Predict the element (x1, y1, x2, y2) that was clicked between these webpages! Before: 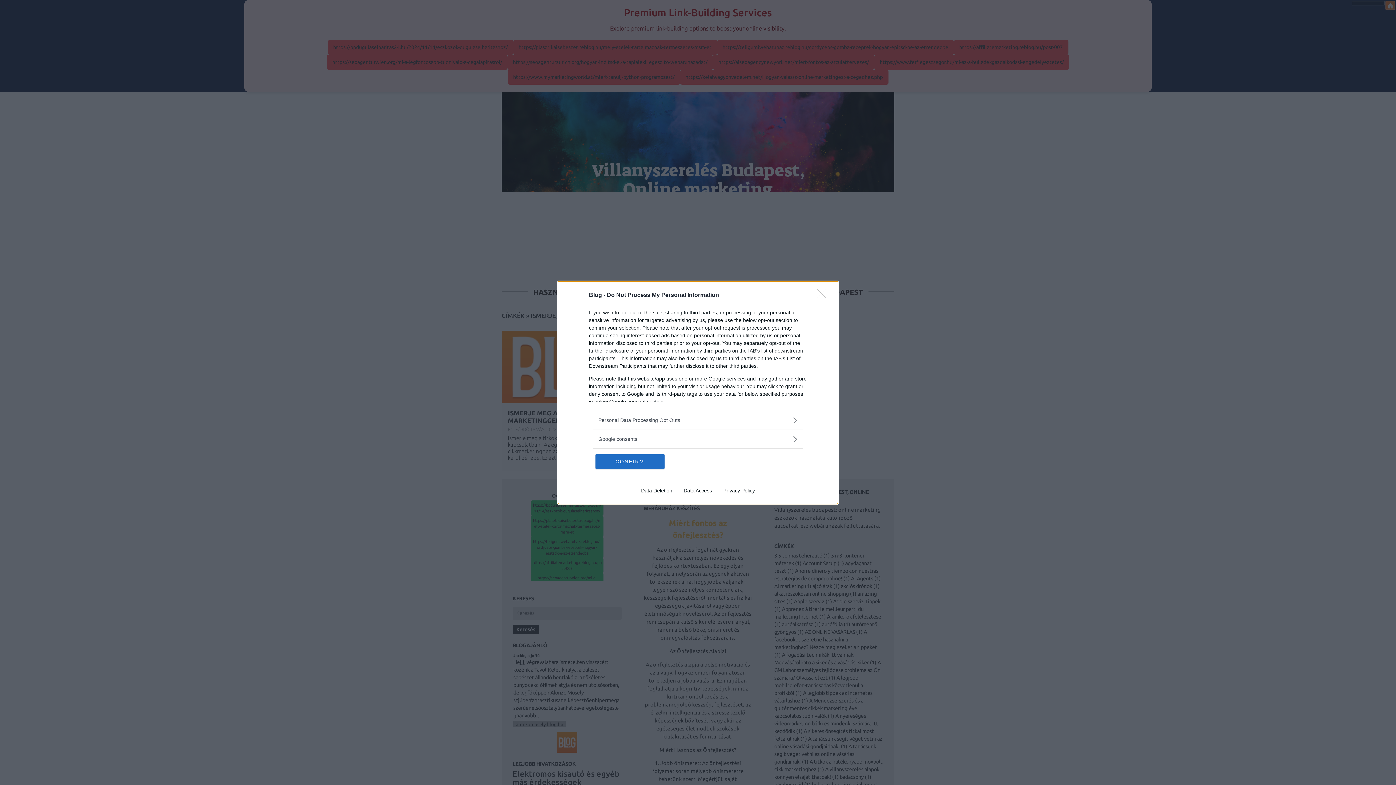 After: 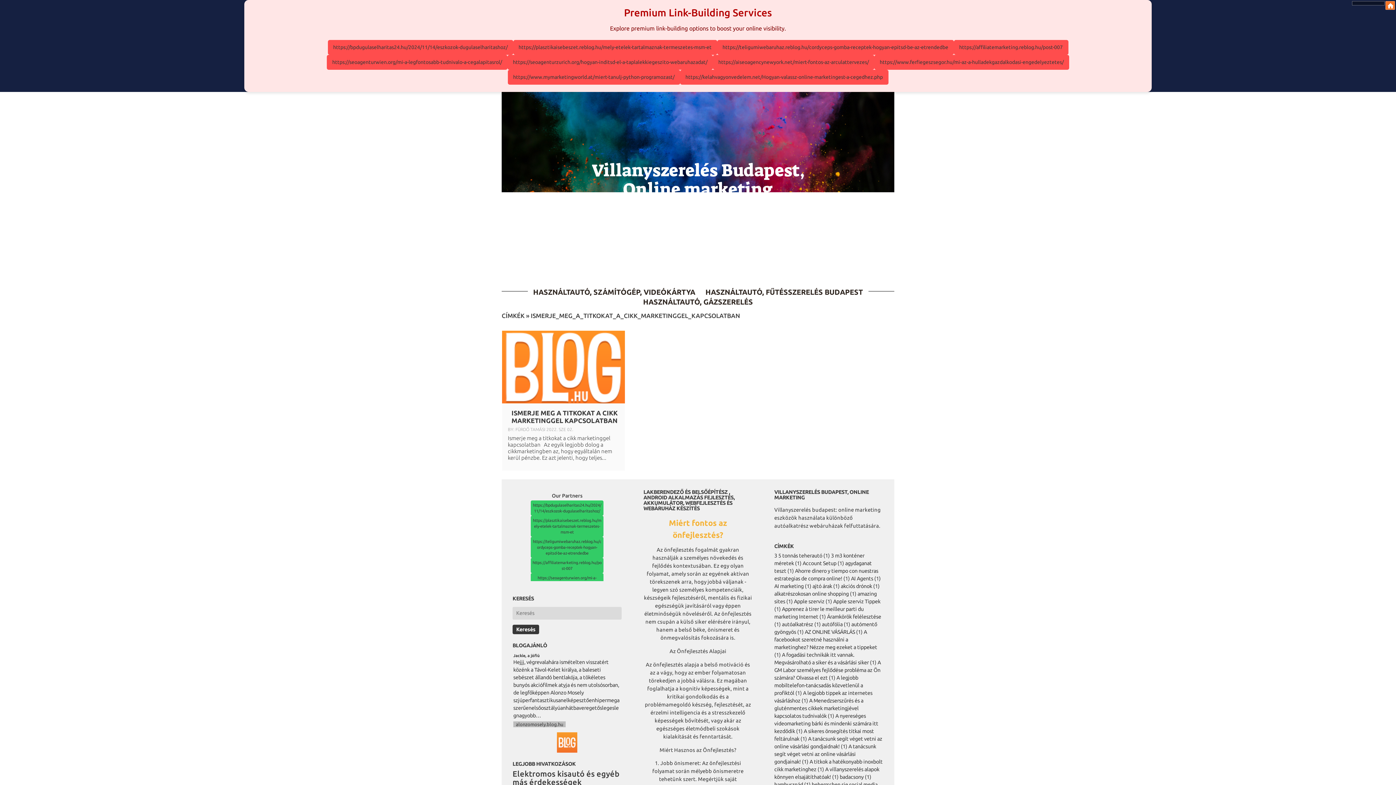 Action: label: CONFIRM bbox: (595, 454, 664, 468)